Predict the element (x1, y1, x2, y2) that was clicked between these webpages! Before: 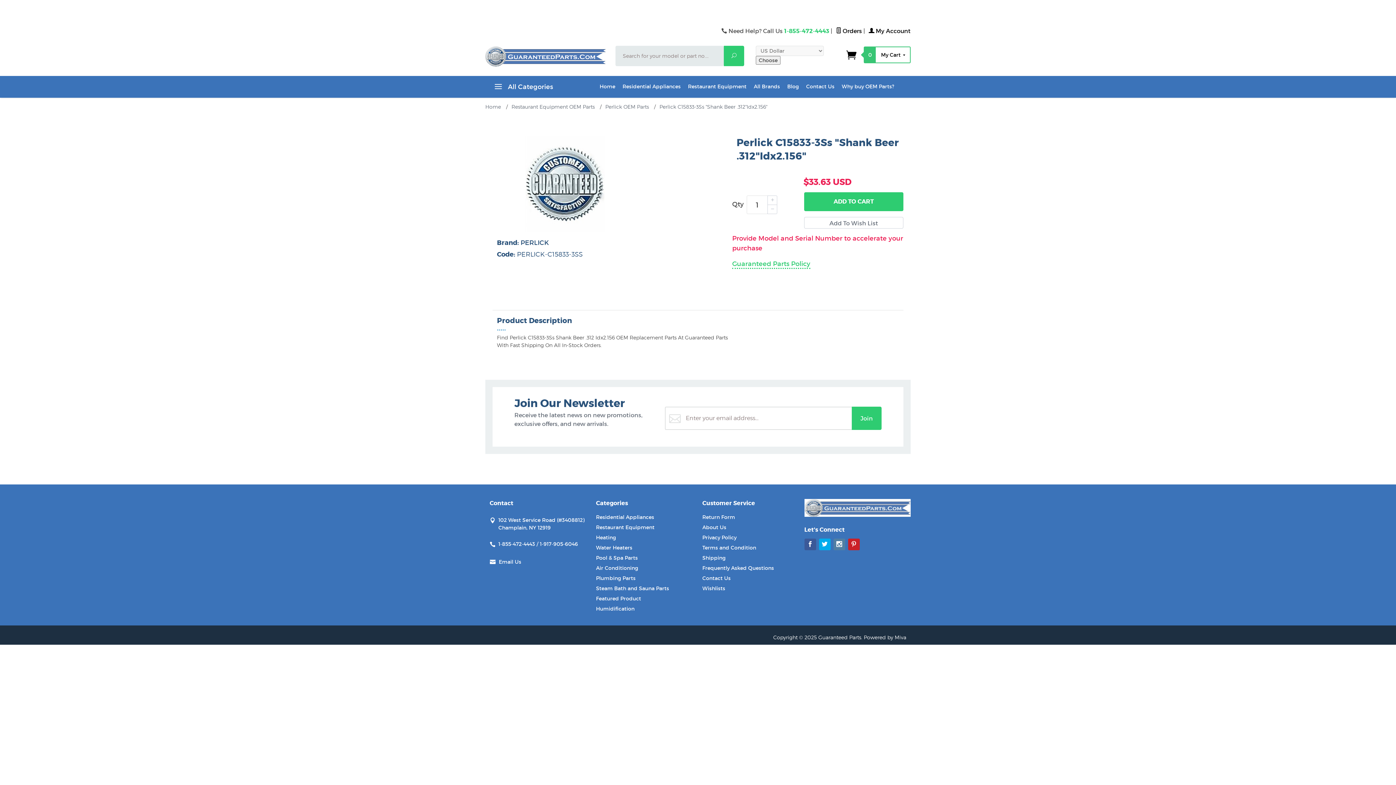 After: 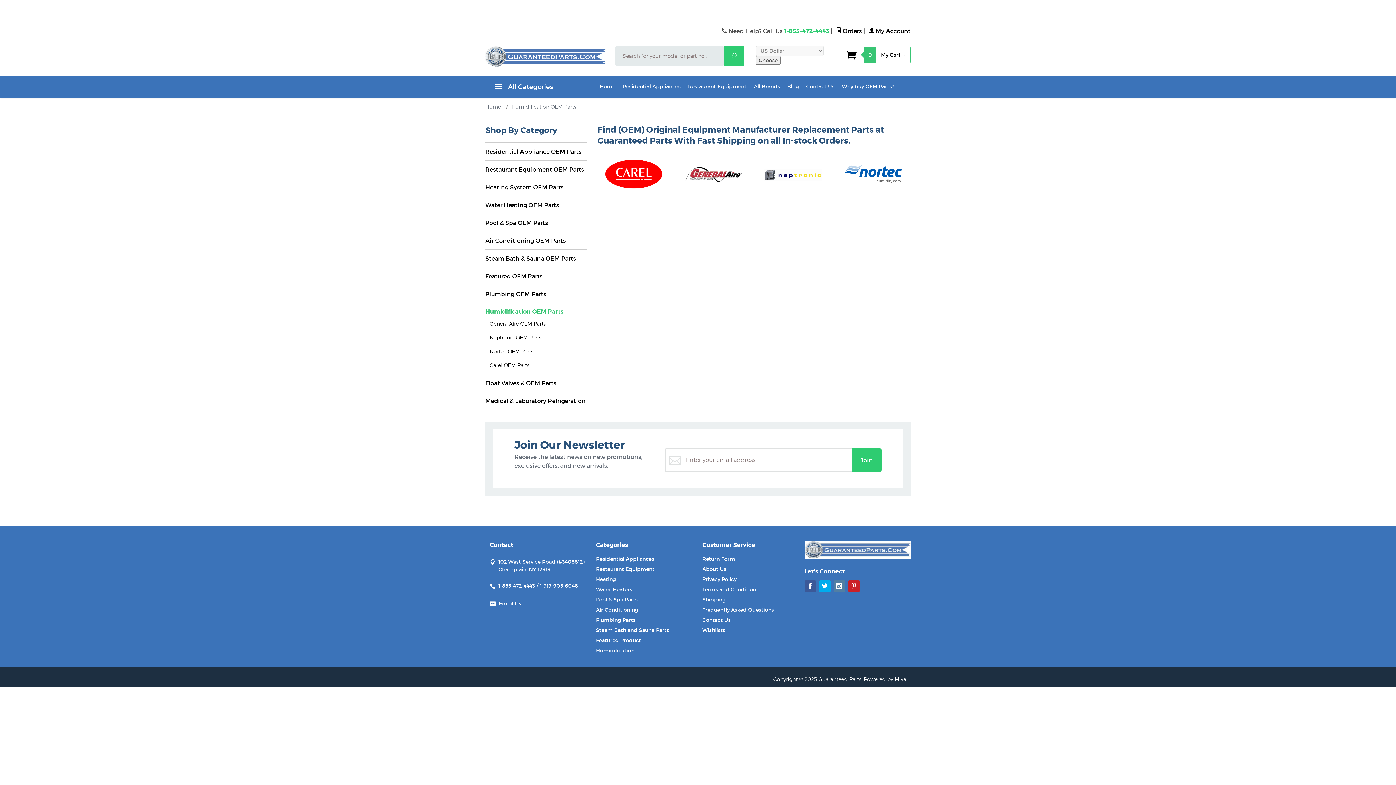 Action: label: Humidification bbox: (596, 603, 669, 614)